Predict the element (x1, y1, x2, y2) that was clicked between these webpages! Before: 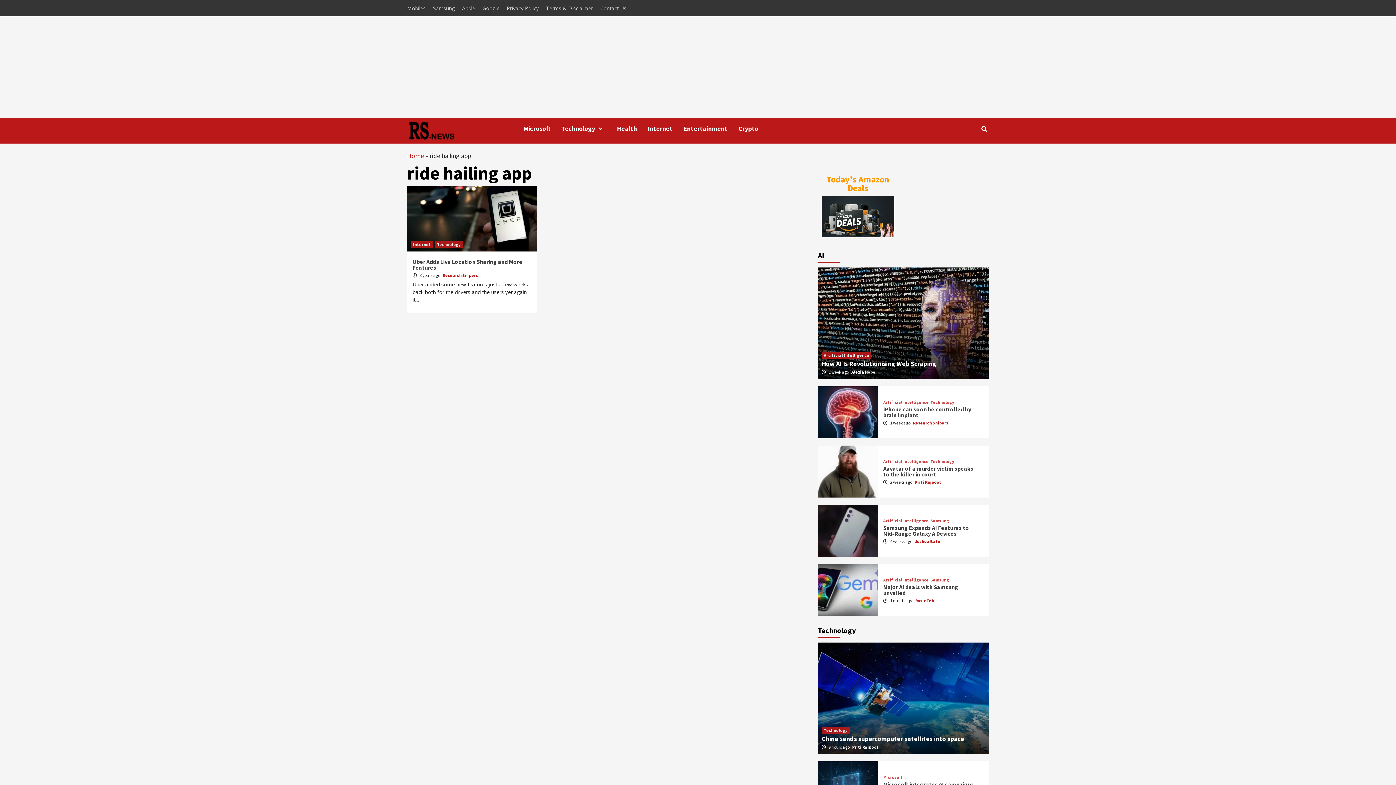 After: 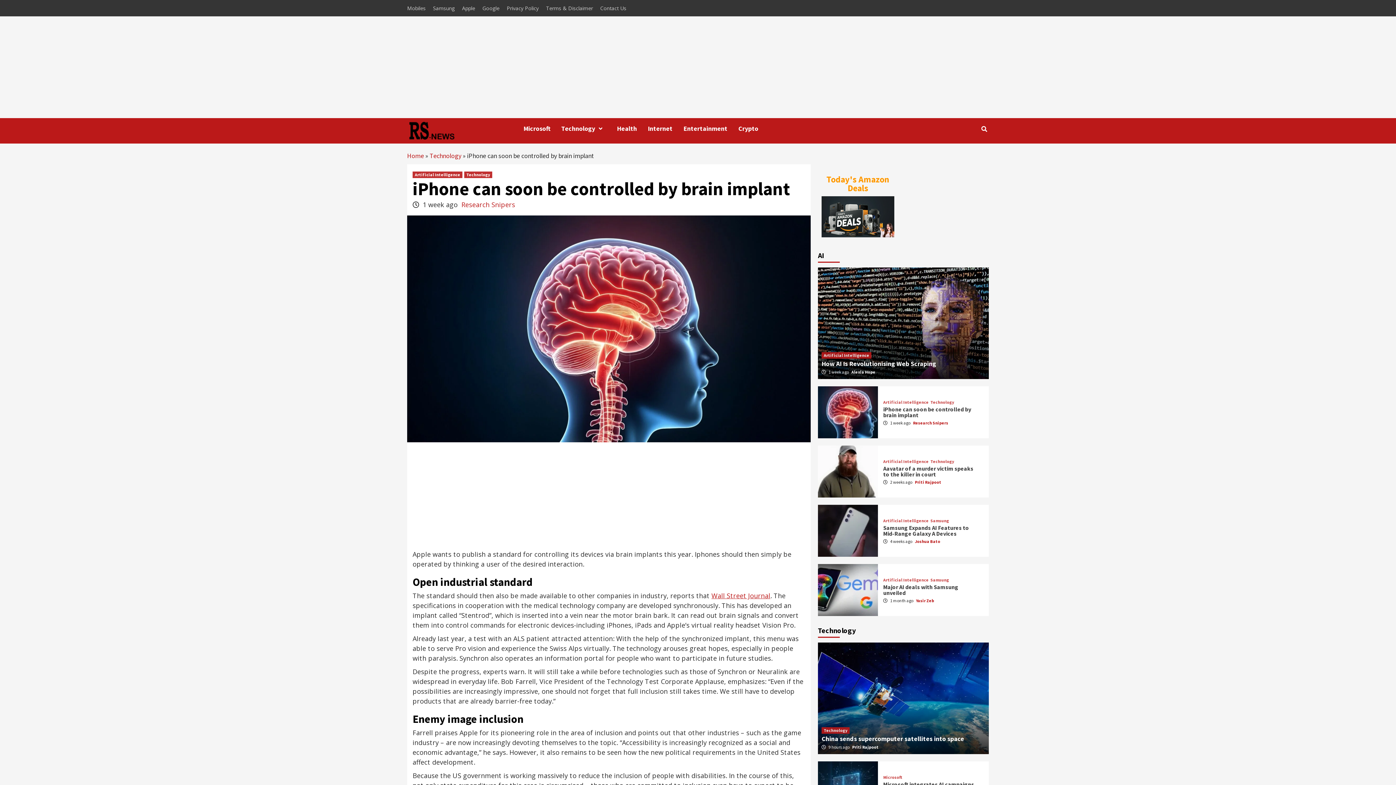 Action: label: iPhone can soon be controlled by brain implant bbox: (883, 405, 971, 418)